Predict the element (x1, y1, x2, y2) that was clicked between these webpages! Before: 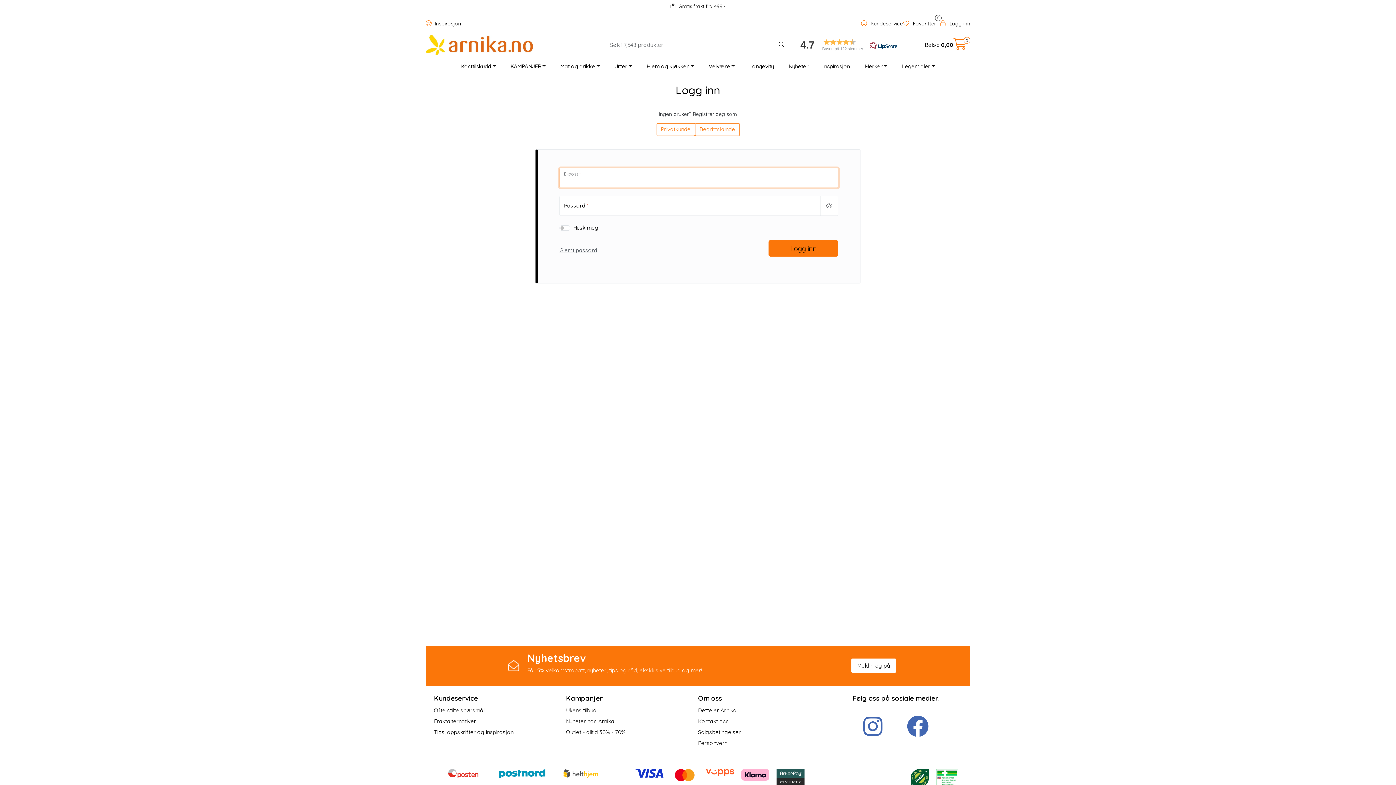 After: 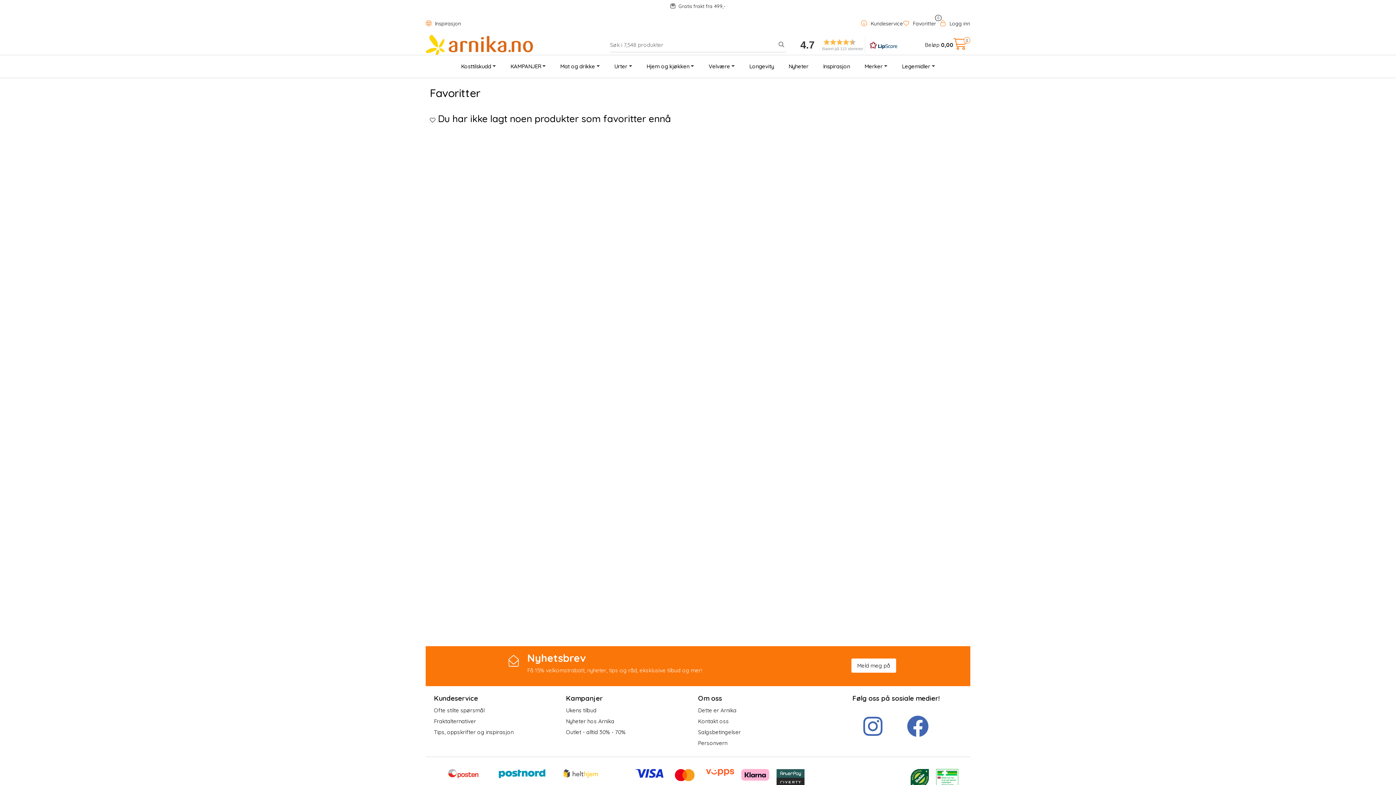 Action: bbox: (903, 16, 936, 31) label:  Favoritter